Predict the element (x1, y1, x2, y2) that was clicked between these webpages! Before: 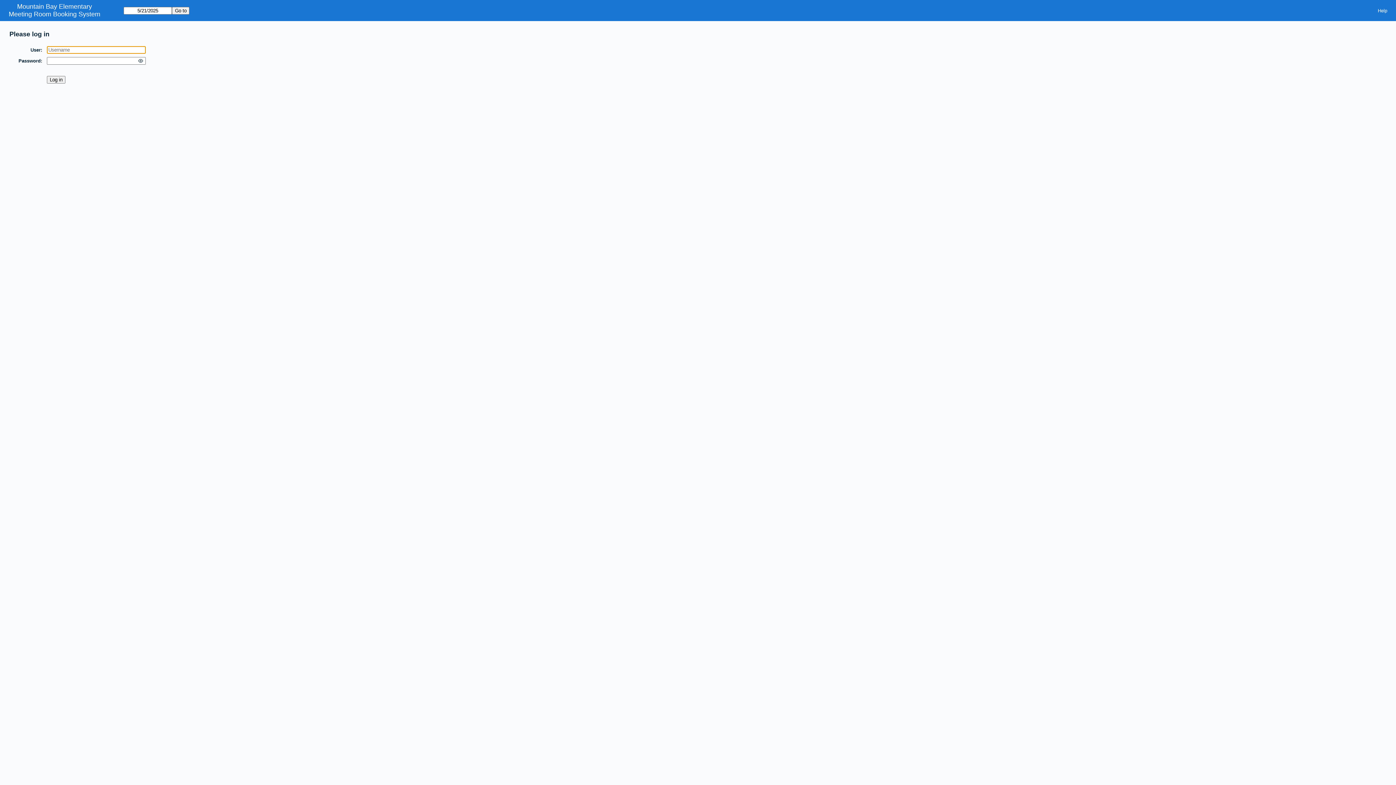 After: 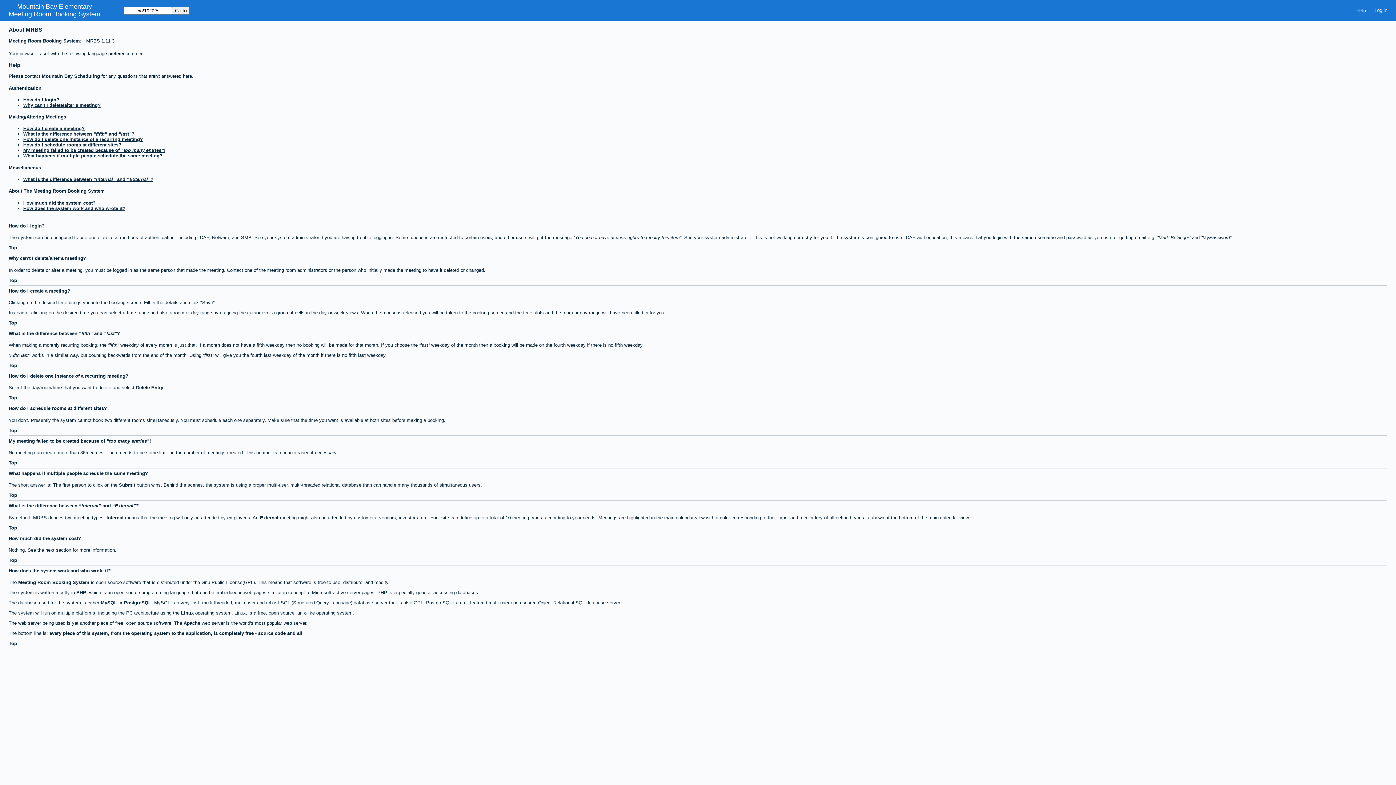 Action: label: Help bbox: (1373, 5, 1392, 15)